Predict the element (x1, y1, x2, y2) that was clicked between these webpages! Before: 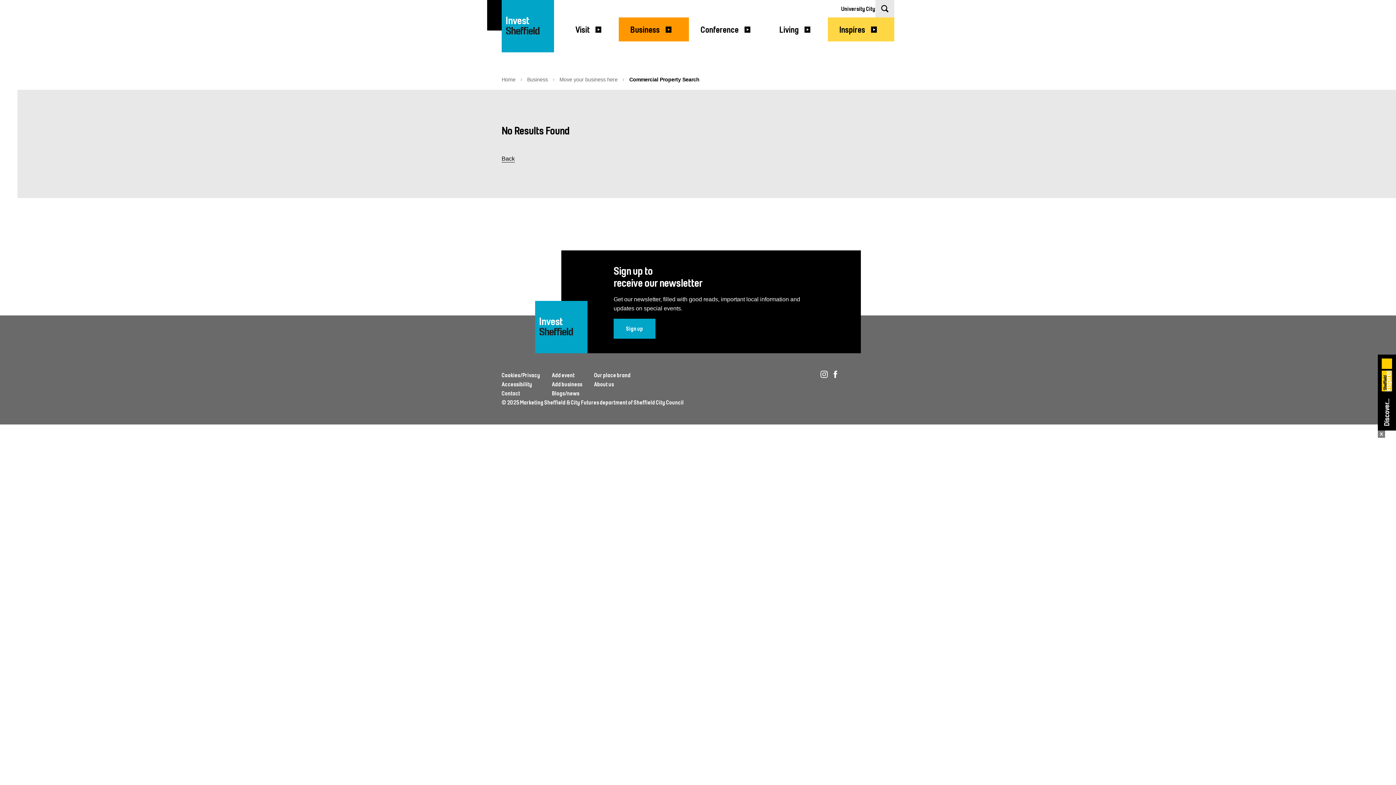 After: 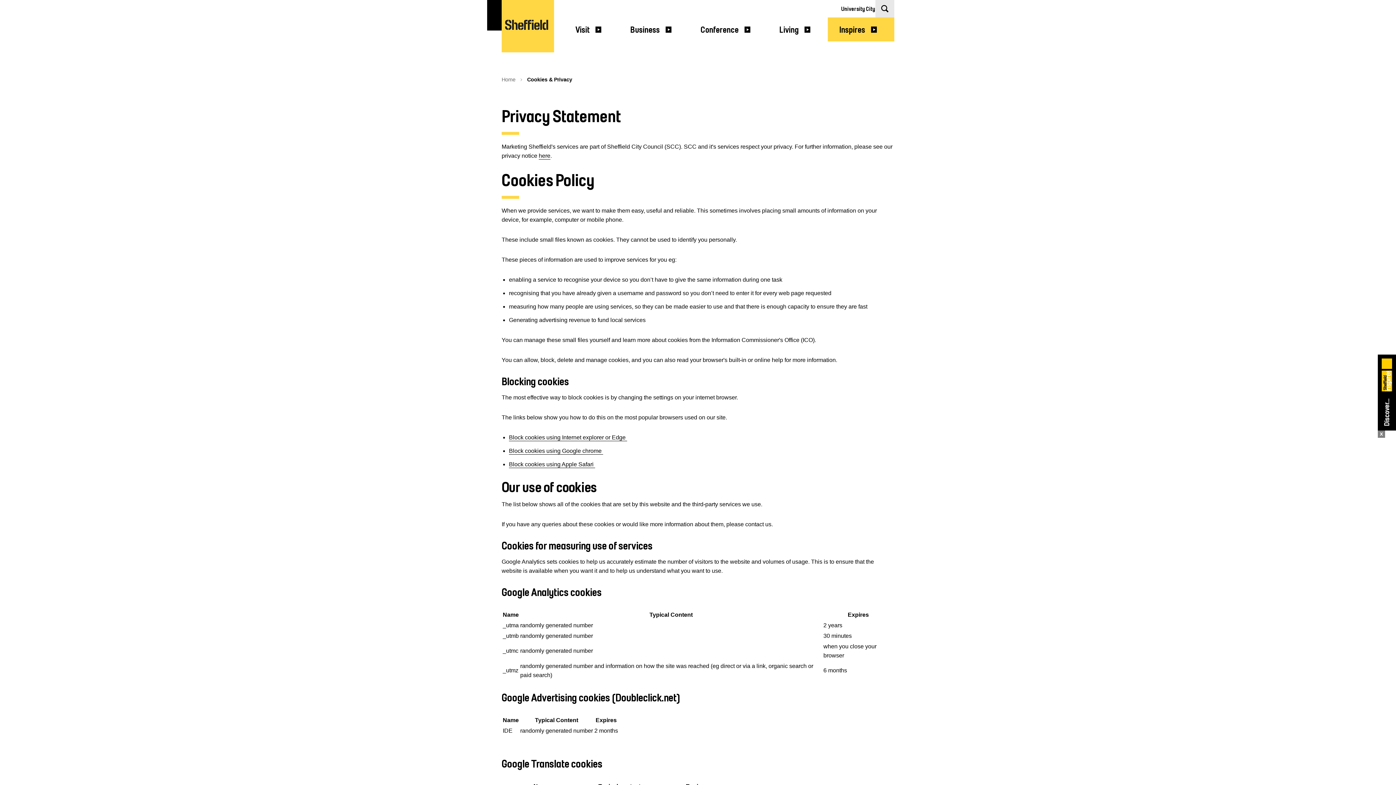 Action: label: Cookies/Privacy bbox: (501, 372, 540, 378)